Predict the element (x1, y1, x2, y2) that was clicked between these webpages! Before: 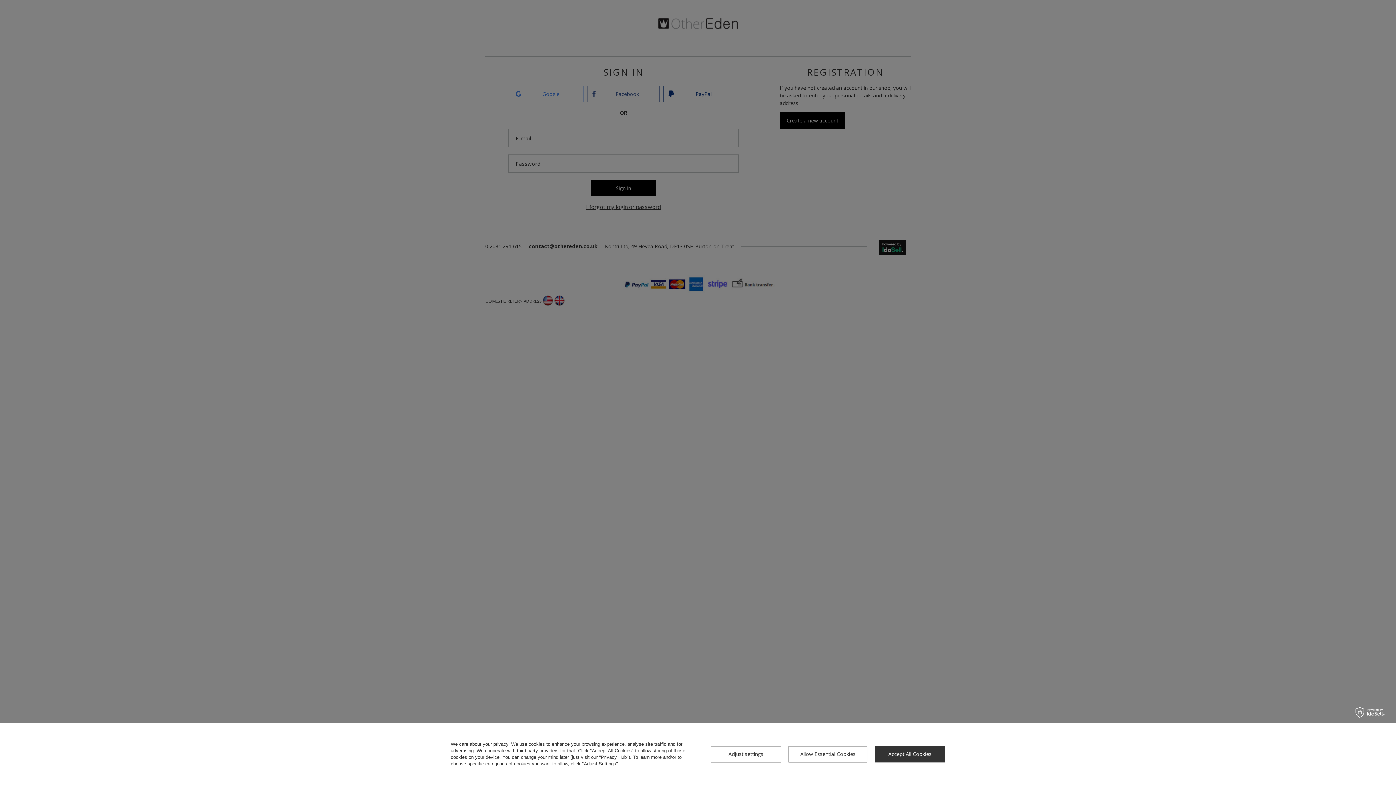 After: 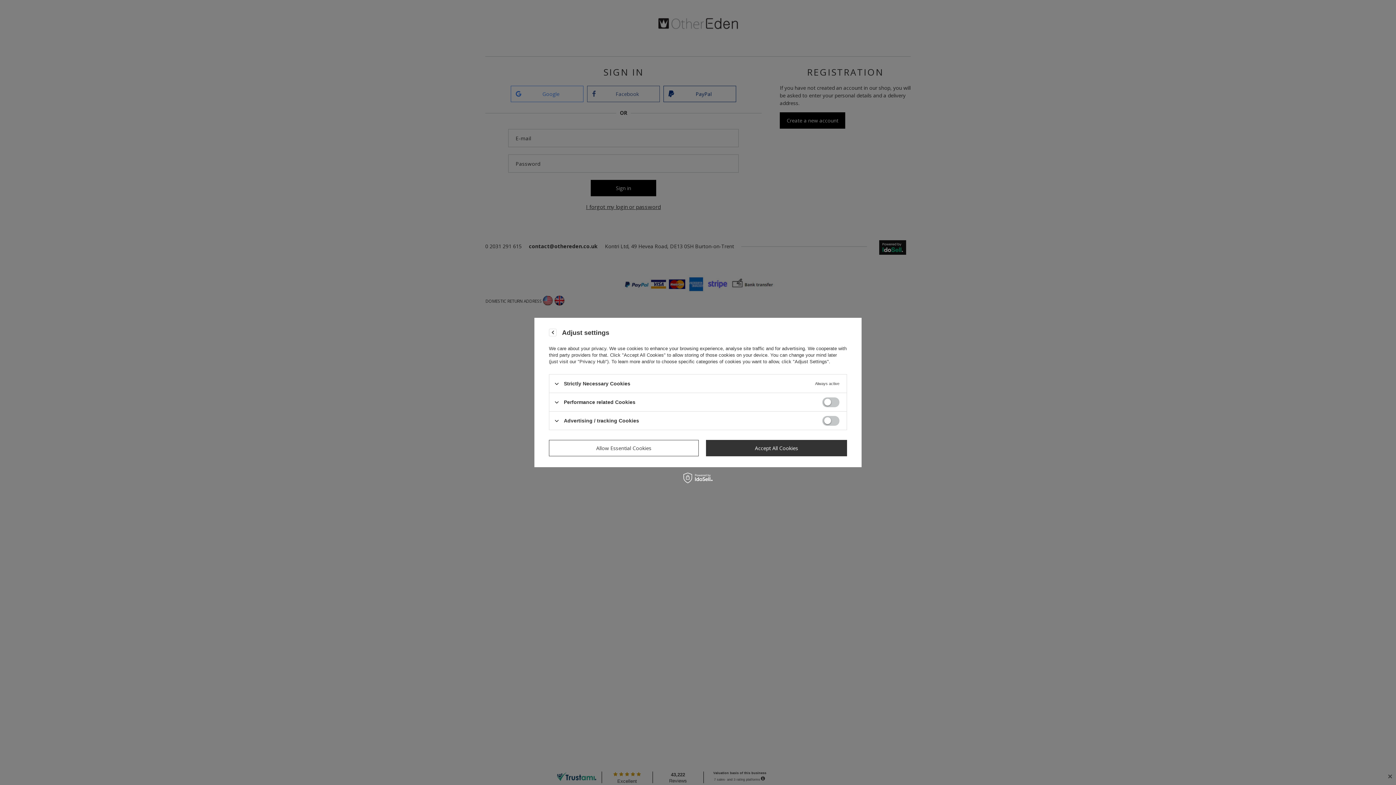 Action: label: Adjust settings bbox: (710, 746, 781, 762)